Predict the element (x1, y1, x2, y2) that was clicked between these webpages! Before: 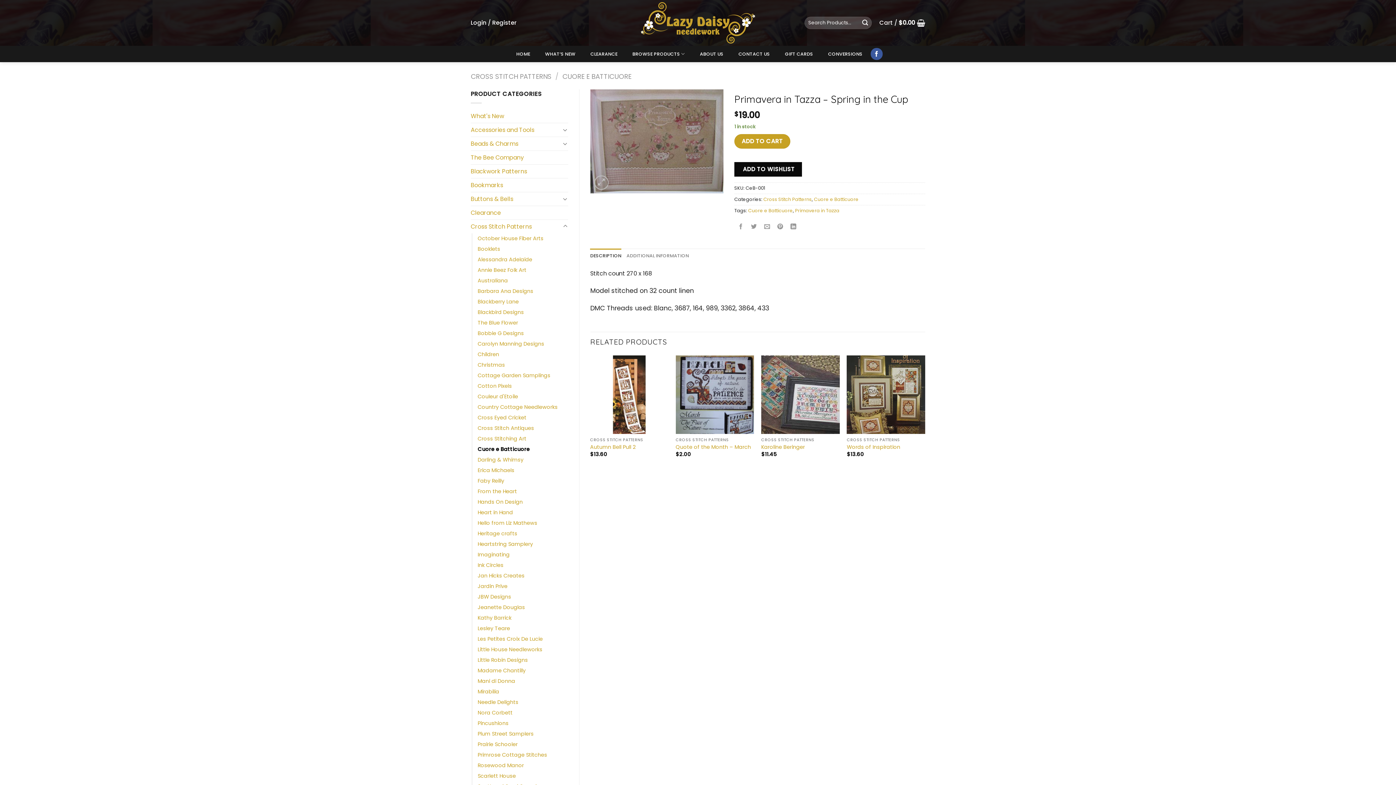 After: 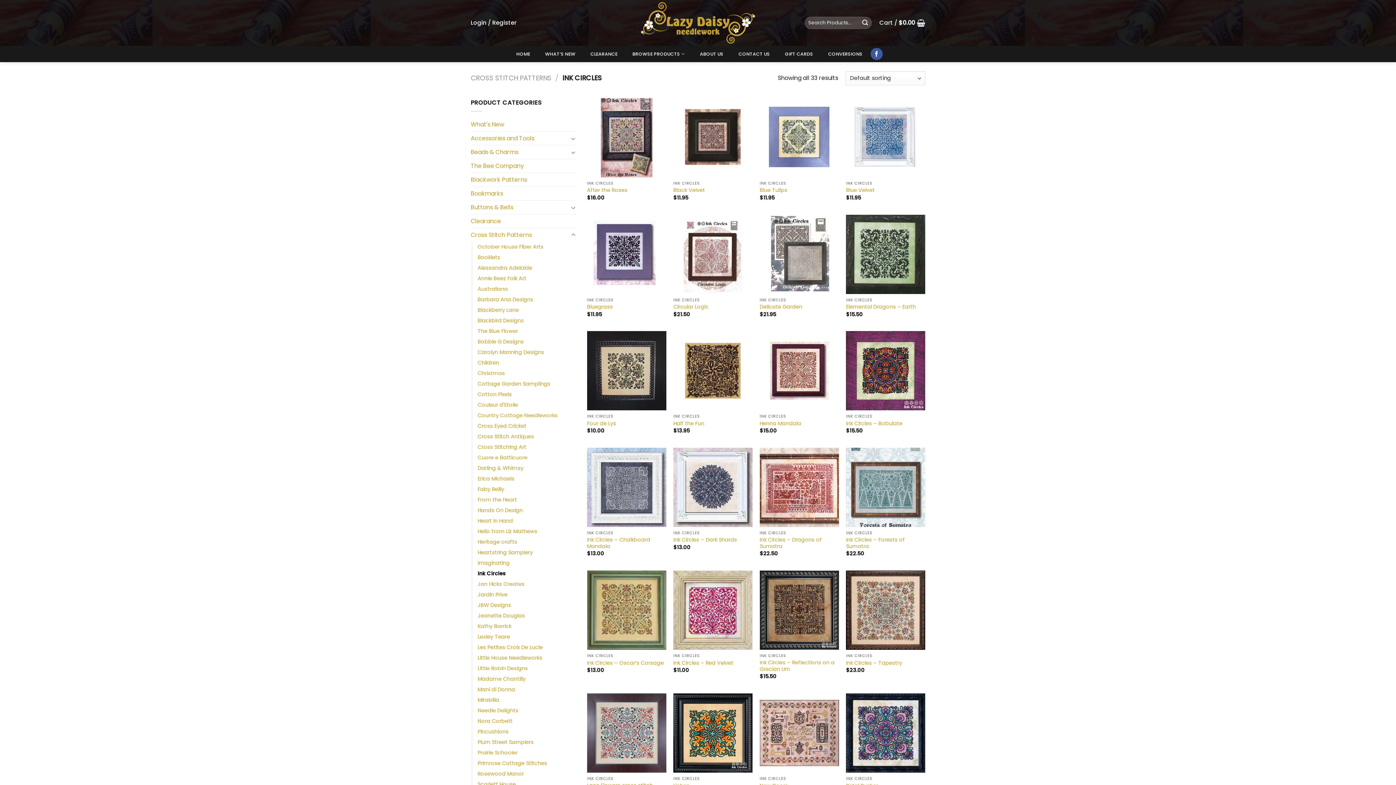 Action: bbox: (477, 560, 503, 570) label: Ink Circles